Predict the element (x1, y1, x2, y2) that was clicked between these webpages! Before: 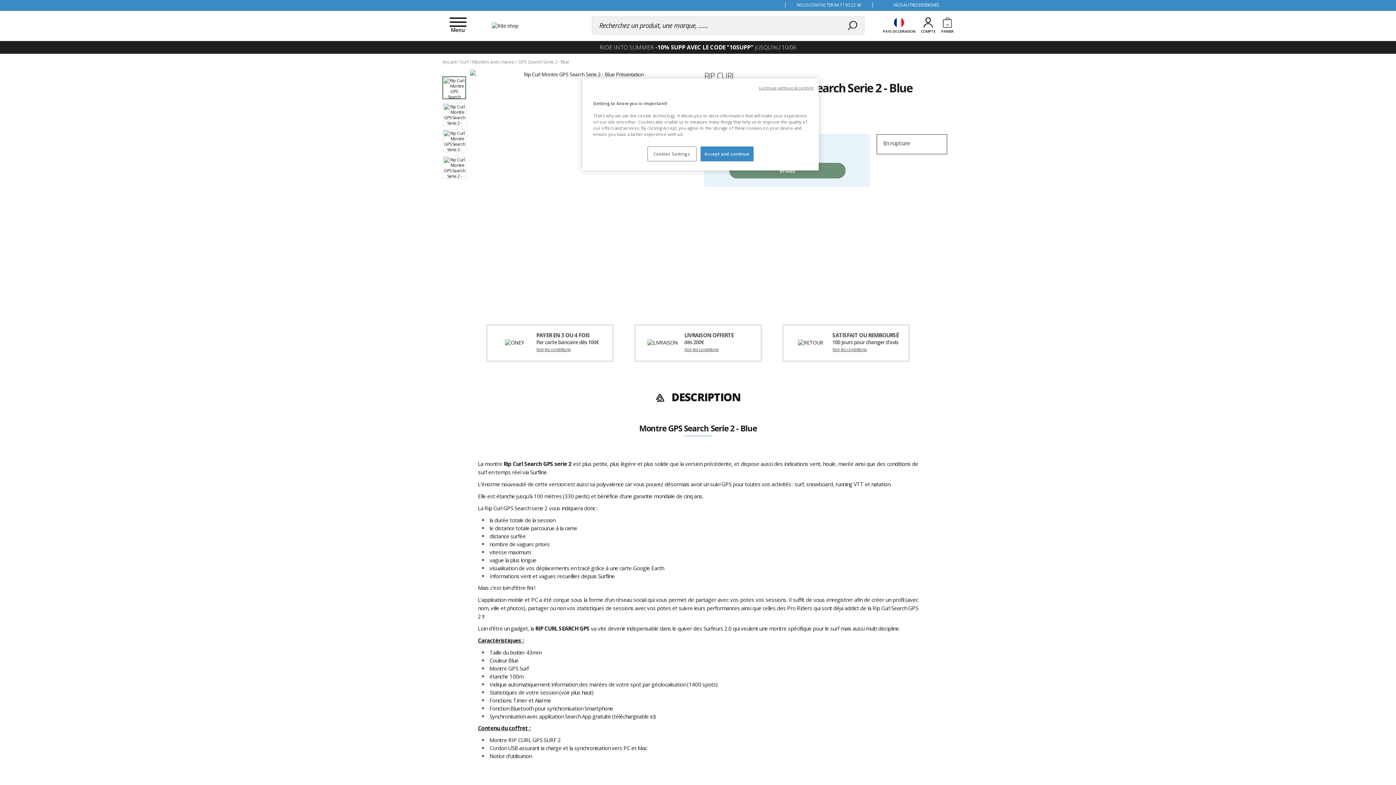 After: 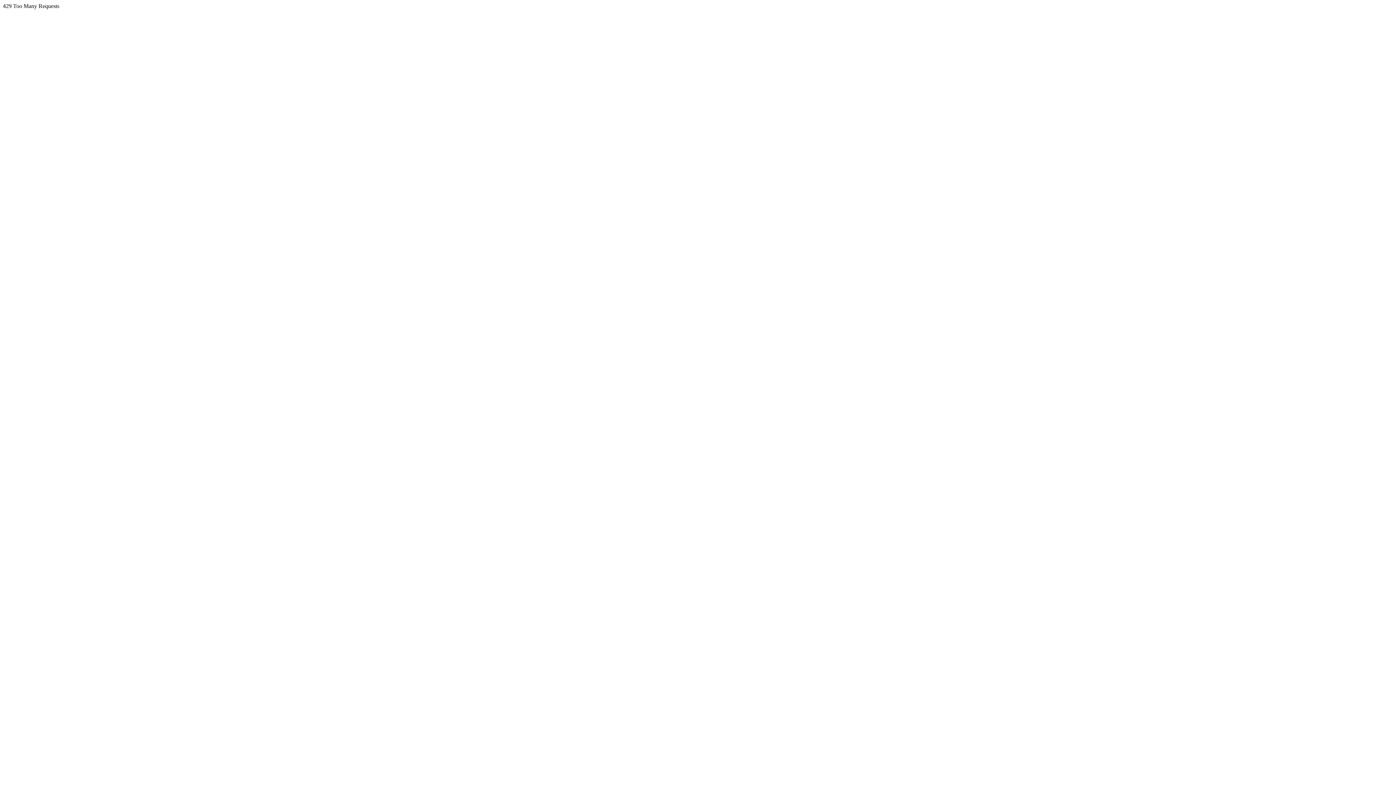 Action: label: Voir les conditions bbox: (536, 346, 570, 352)